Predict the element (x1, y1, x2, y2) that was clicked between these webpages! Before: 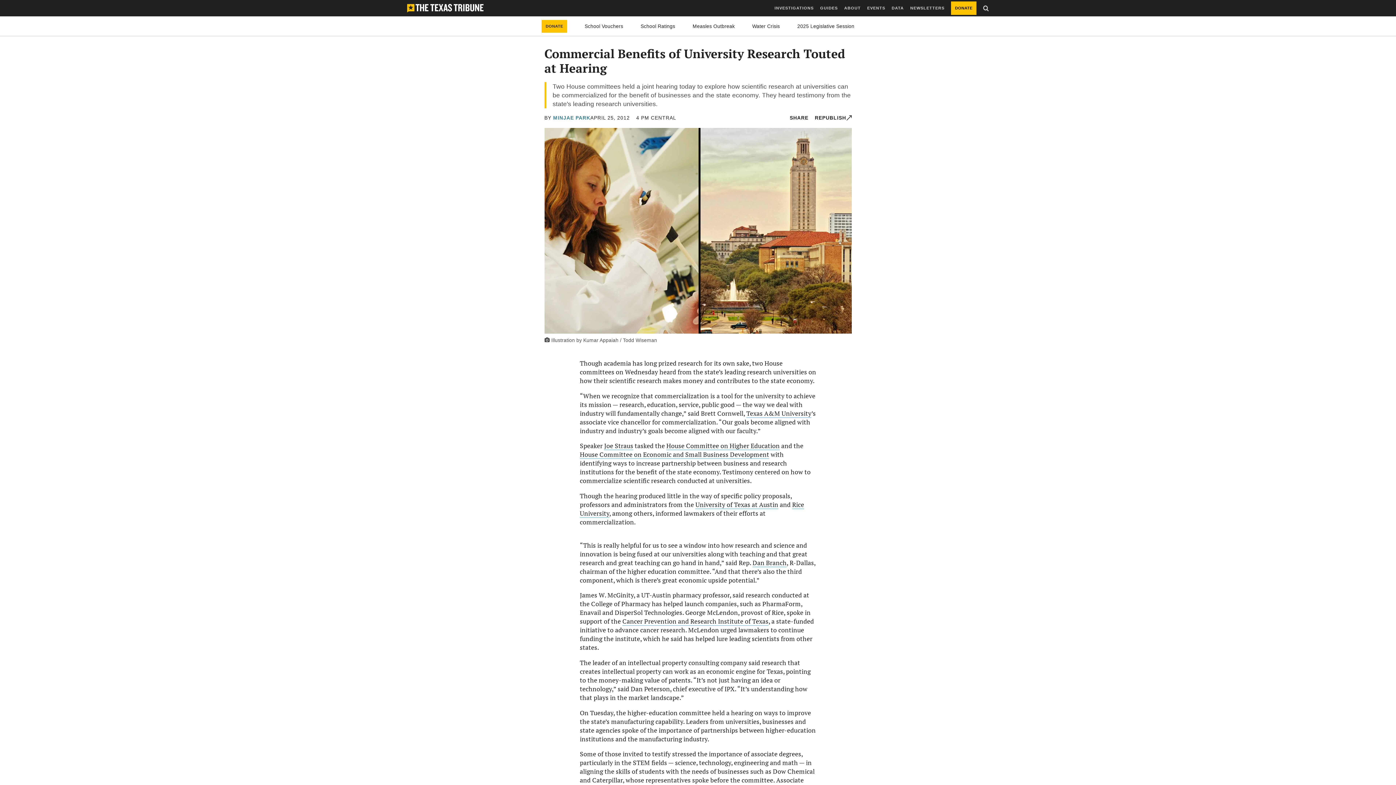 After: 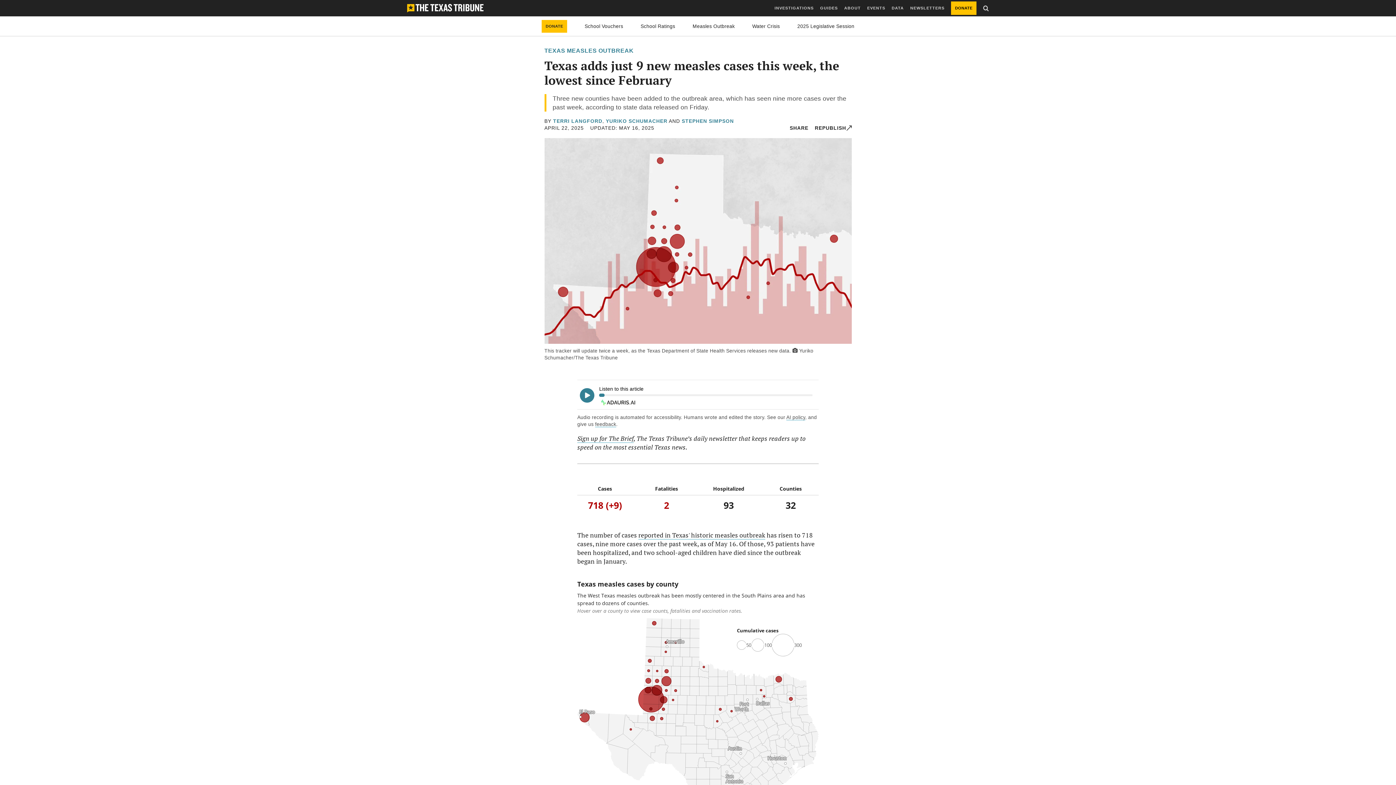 Action: bbox: (692, 23, 734, 28) label: Measles Outbreak